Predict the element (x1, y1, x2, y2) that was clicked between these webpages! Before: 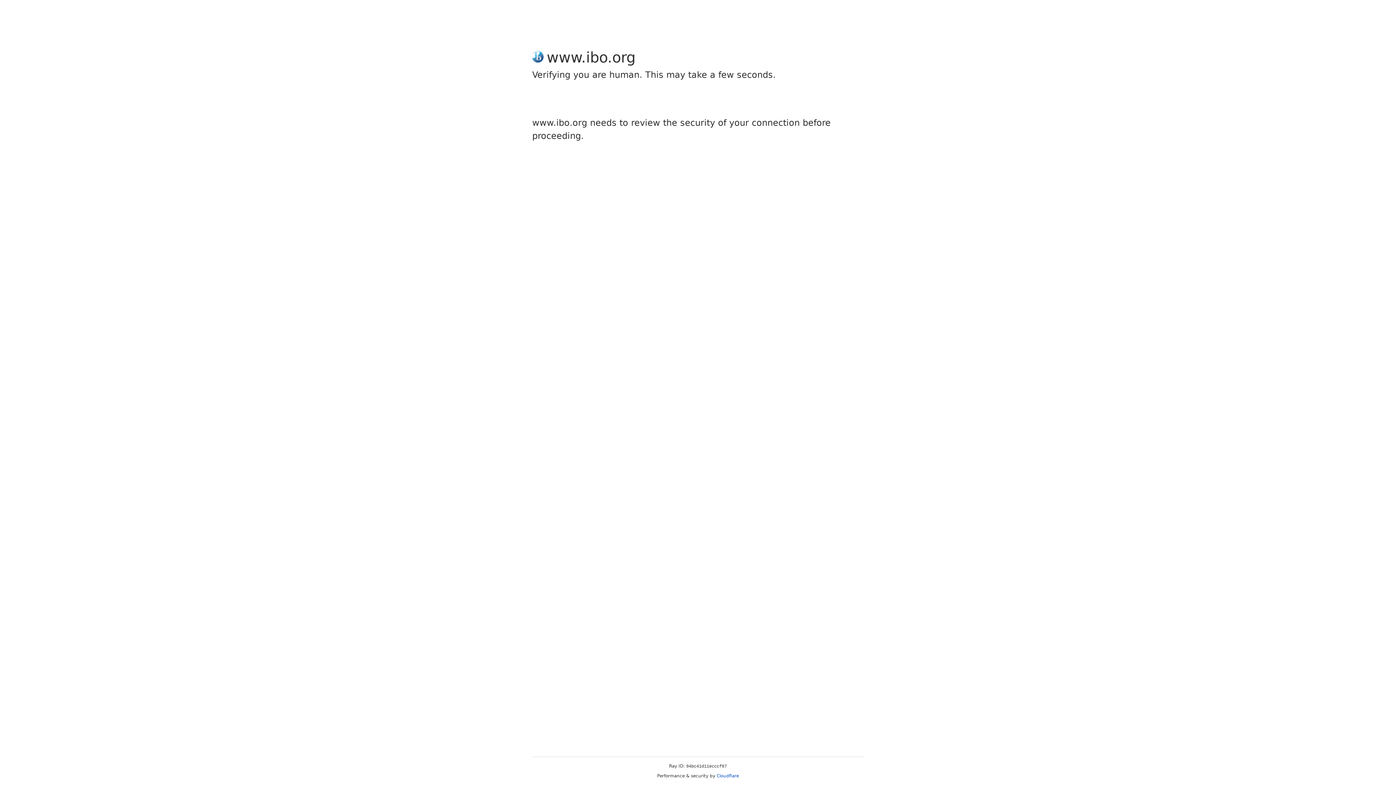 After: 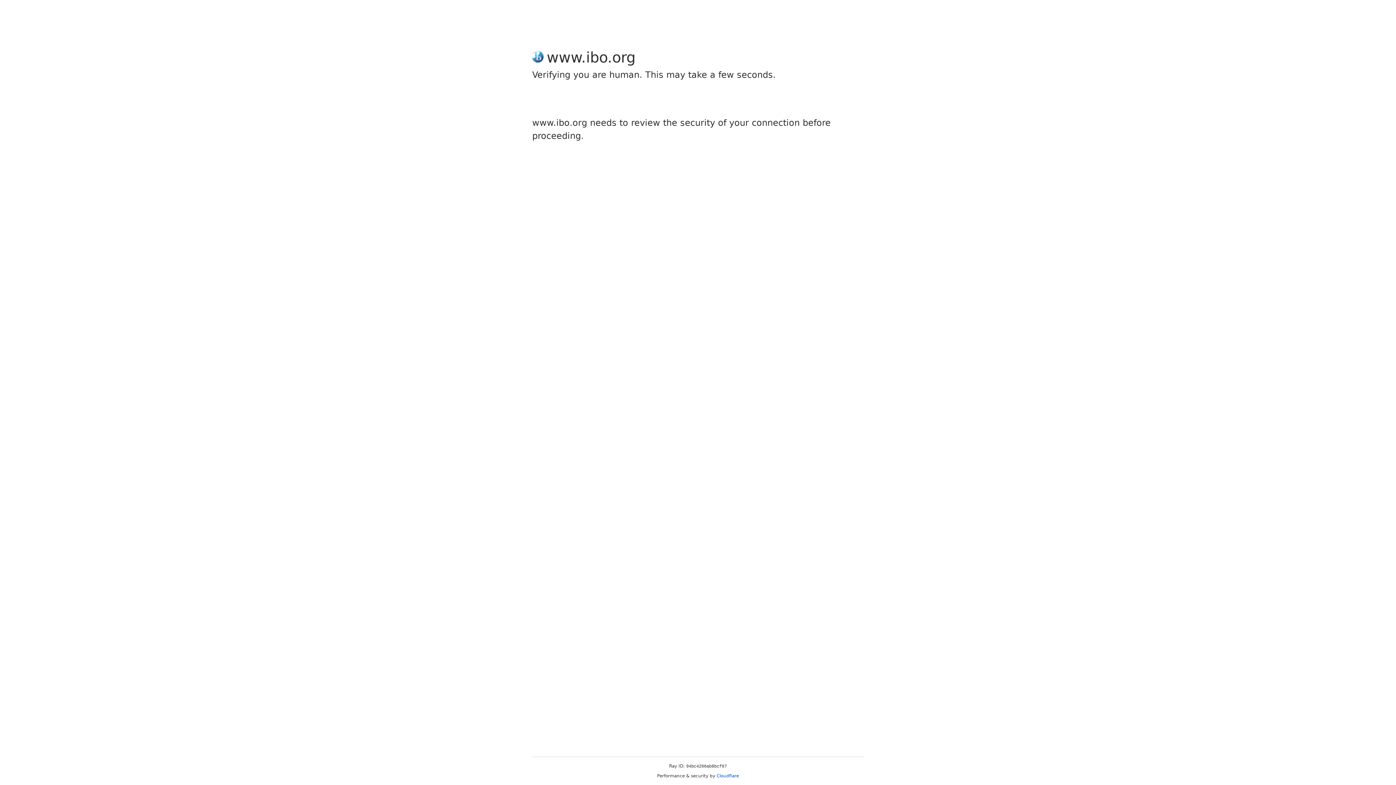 Action: label: Cloudflare bbox: (716, 773, 739, 778)